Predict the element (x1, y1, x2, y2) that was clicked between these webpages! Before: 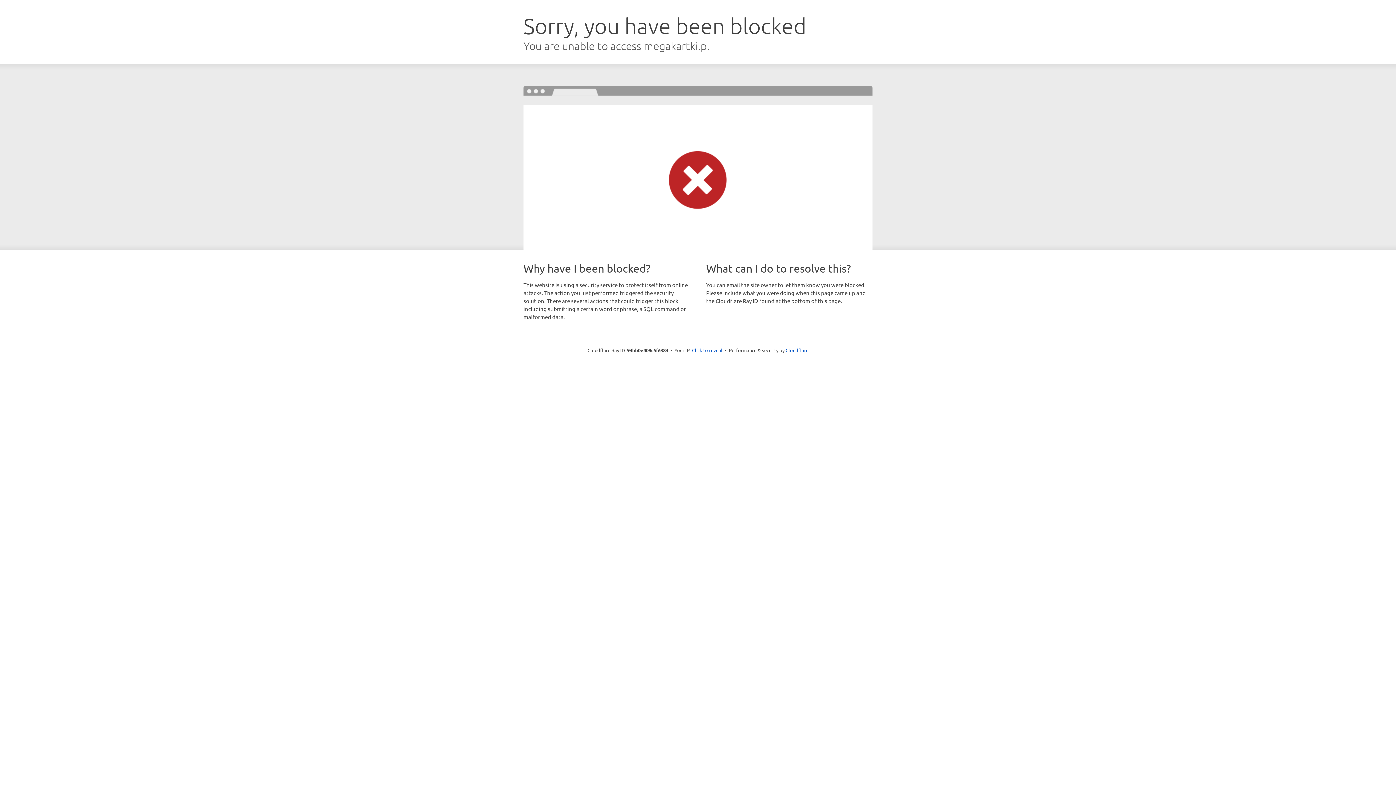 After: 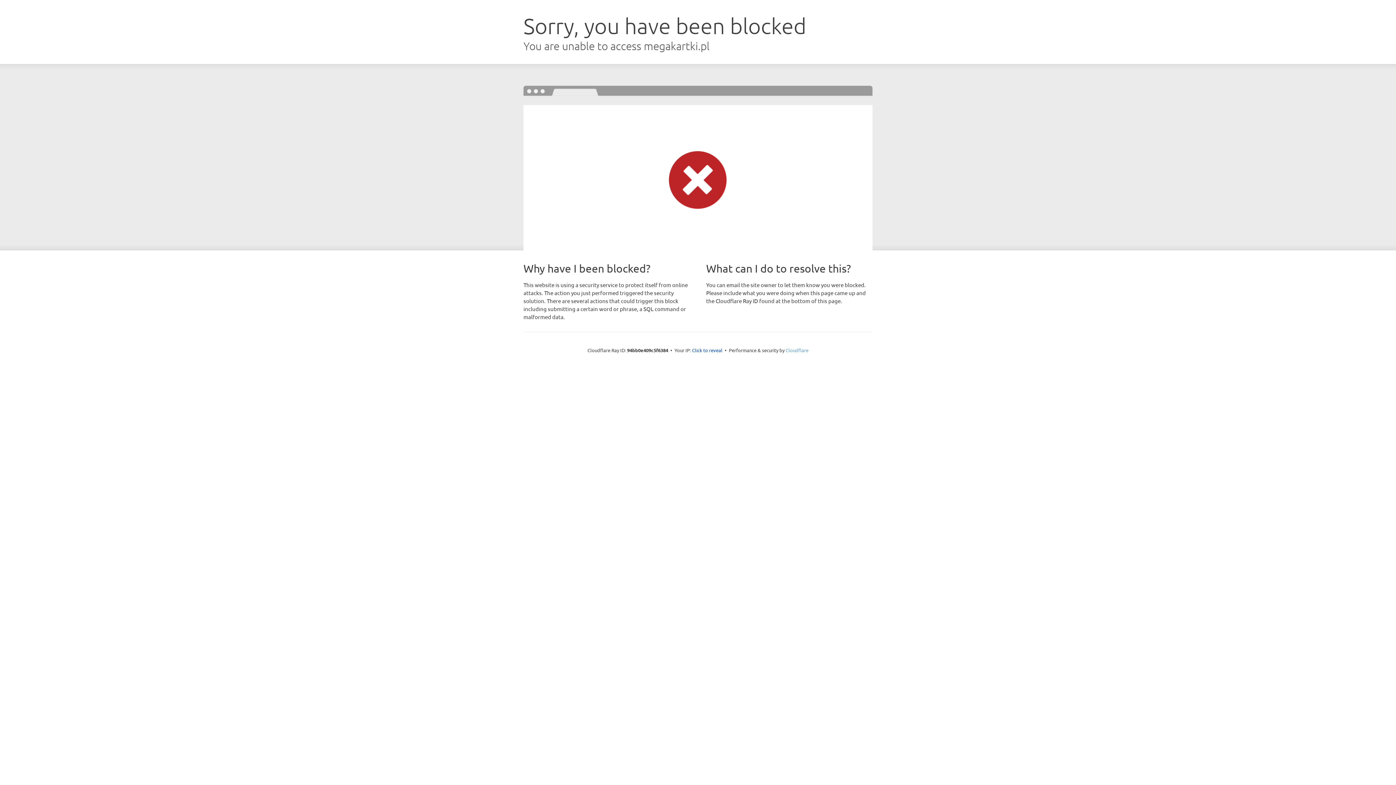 Action: bbox: (785, 347, 808, 353) label: Cloudflare